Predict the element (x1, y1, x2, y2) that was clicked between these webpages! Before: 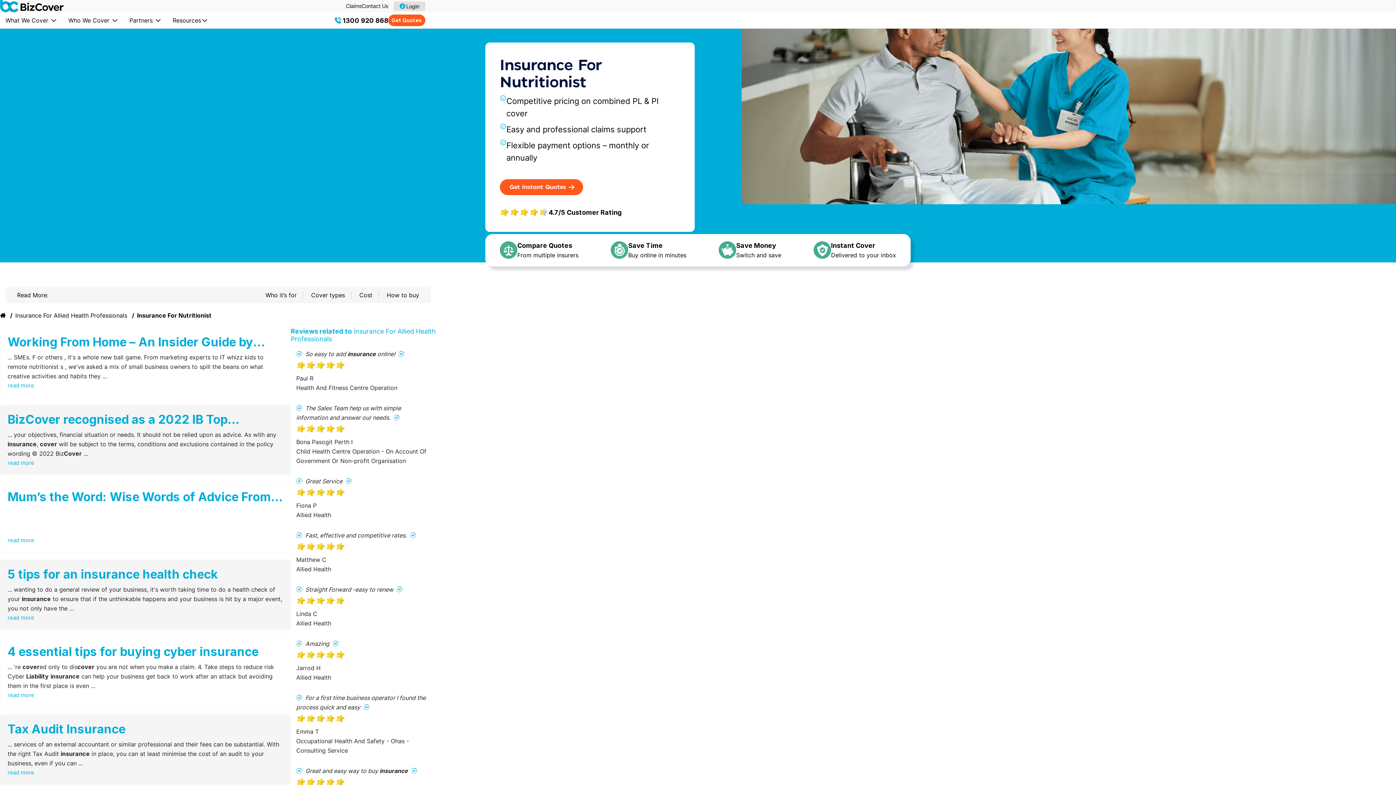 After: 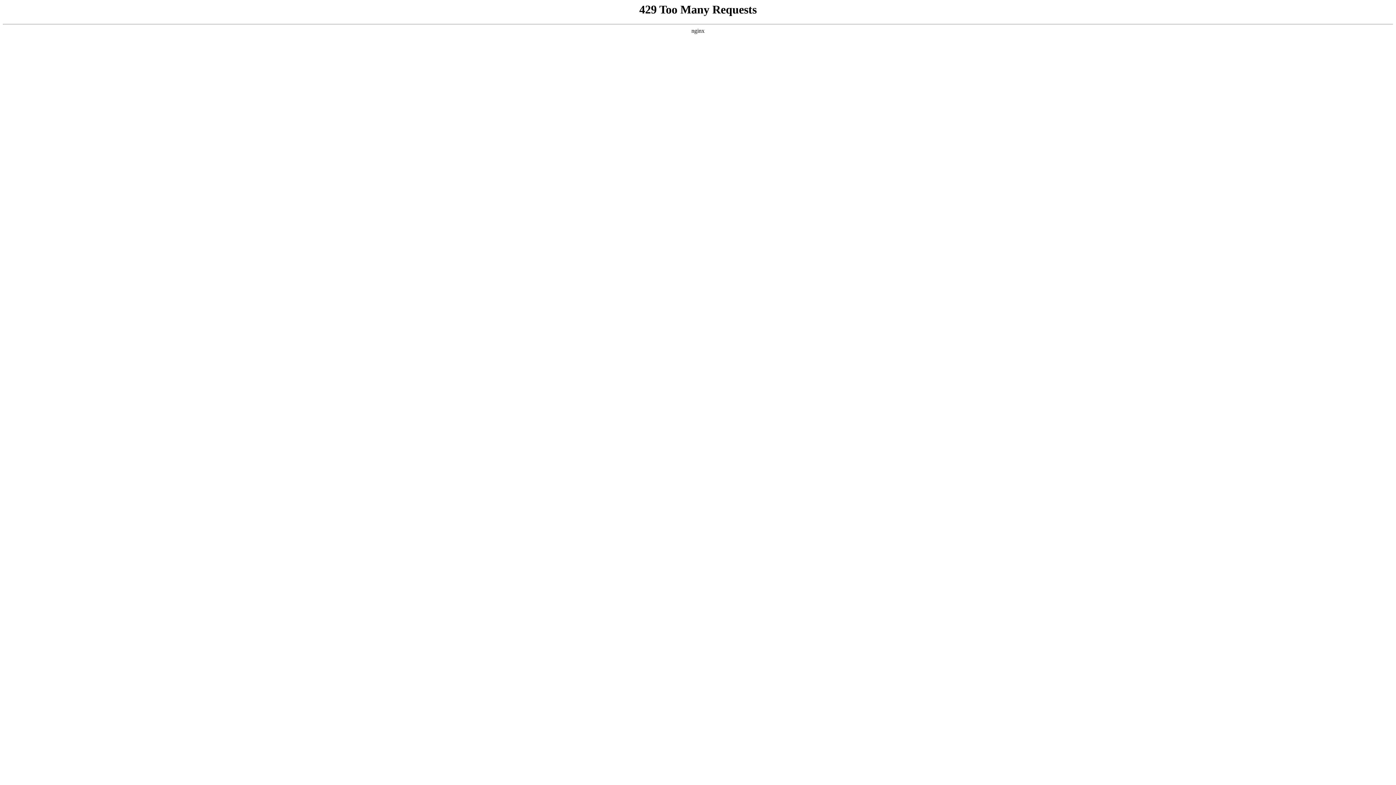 Action: label: What We Cover bbox: (0, 12, 57, 28)